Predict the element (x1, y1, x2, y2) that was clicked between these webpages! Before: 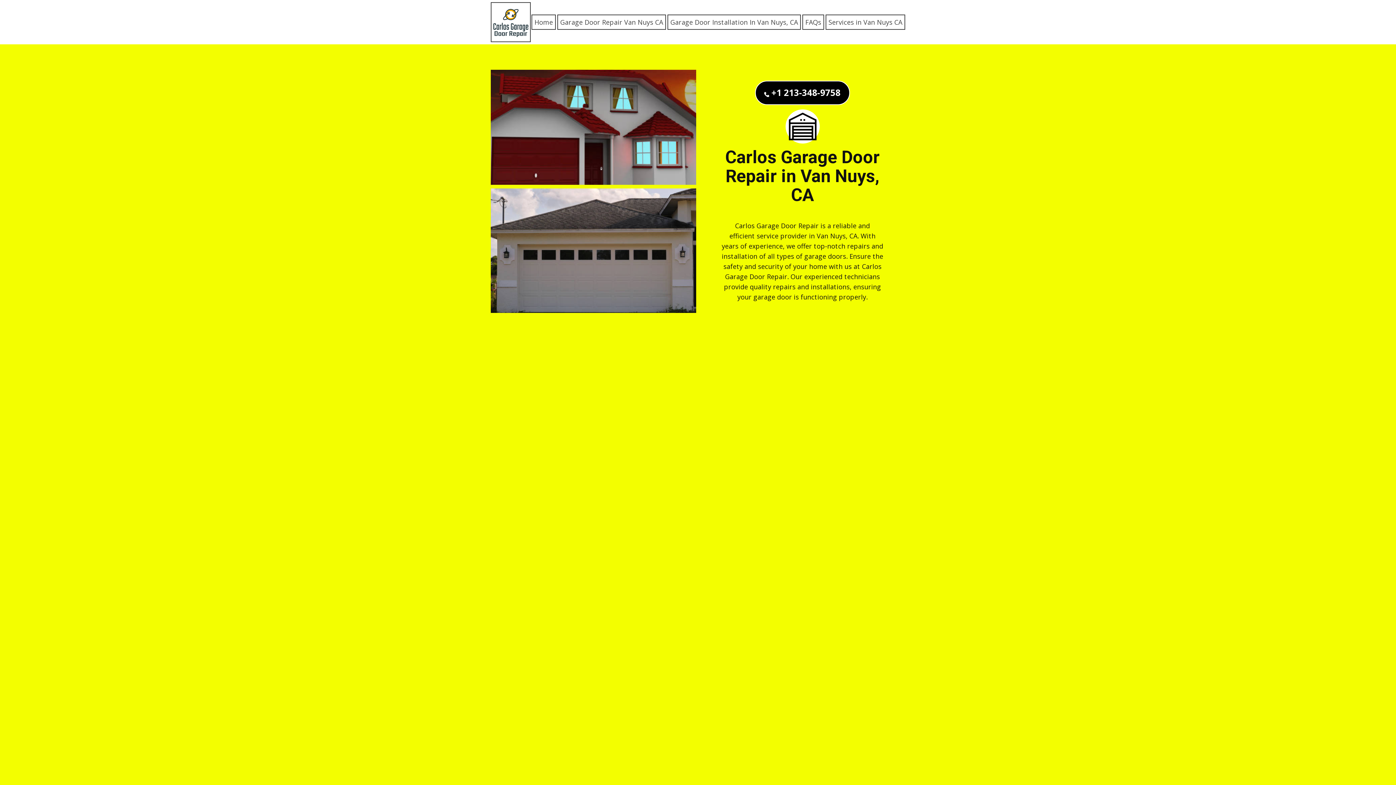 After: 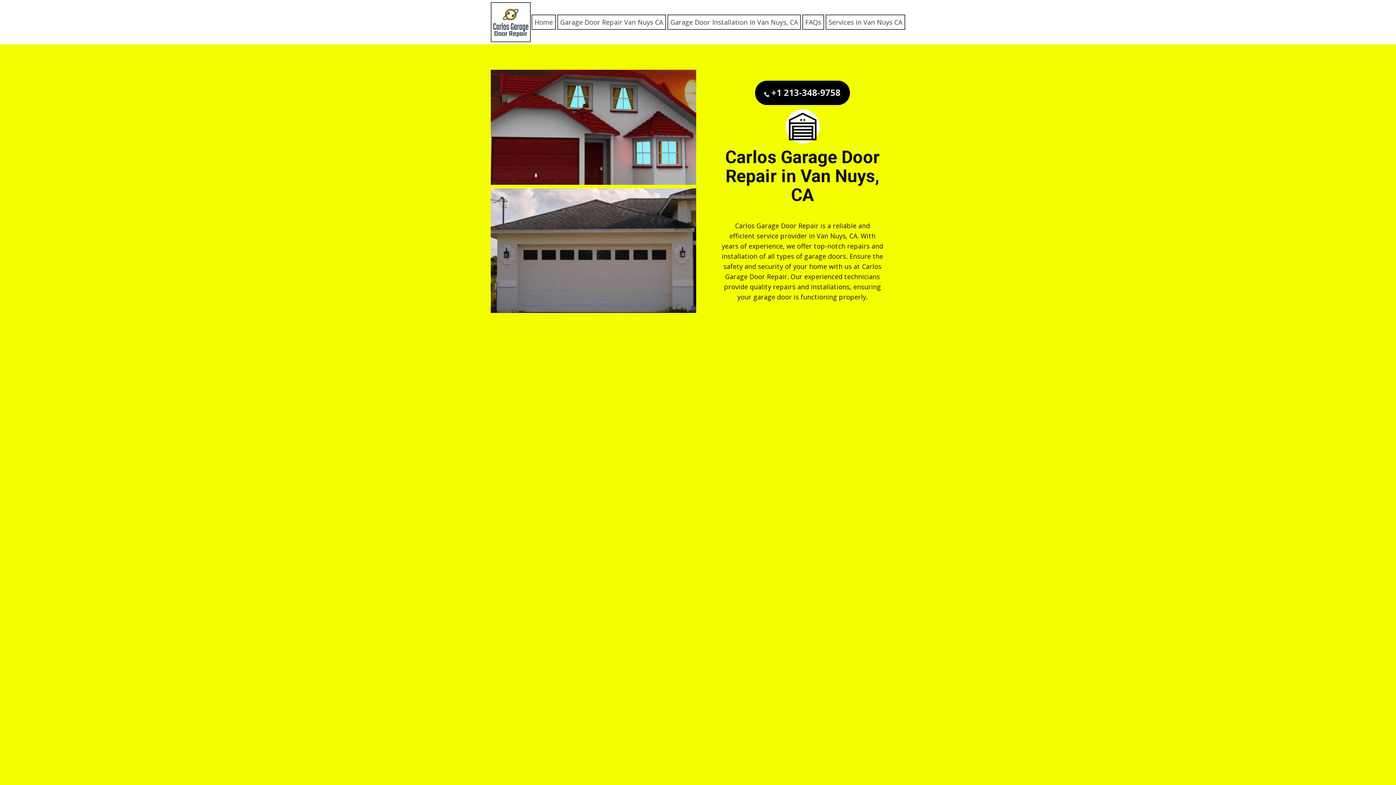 Action: label:  +1 213-348-9758 bbox: (755, 80, 850, 105)